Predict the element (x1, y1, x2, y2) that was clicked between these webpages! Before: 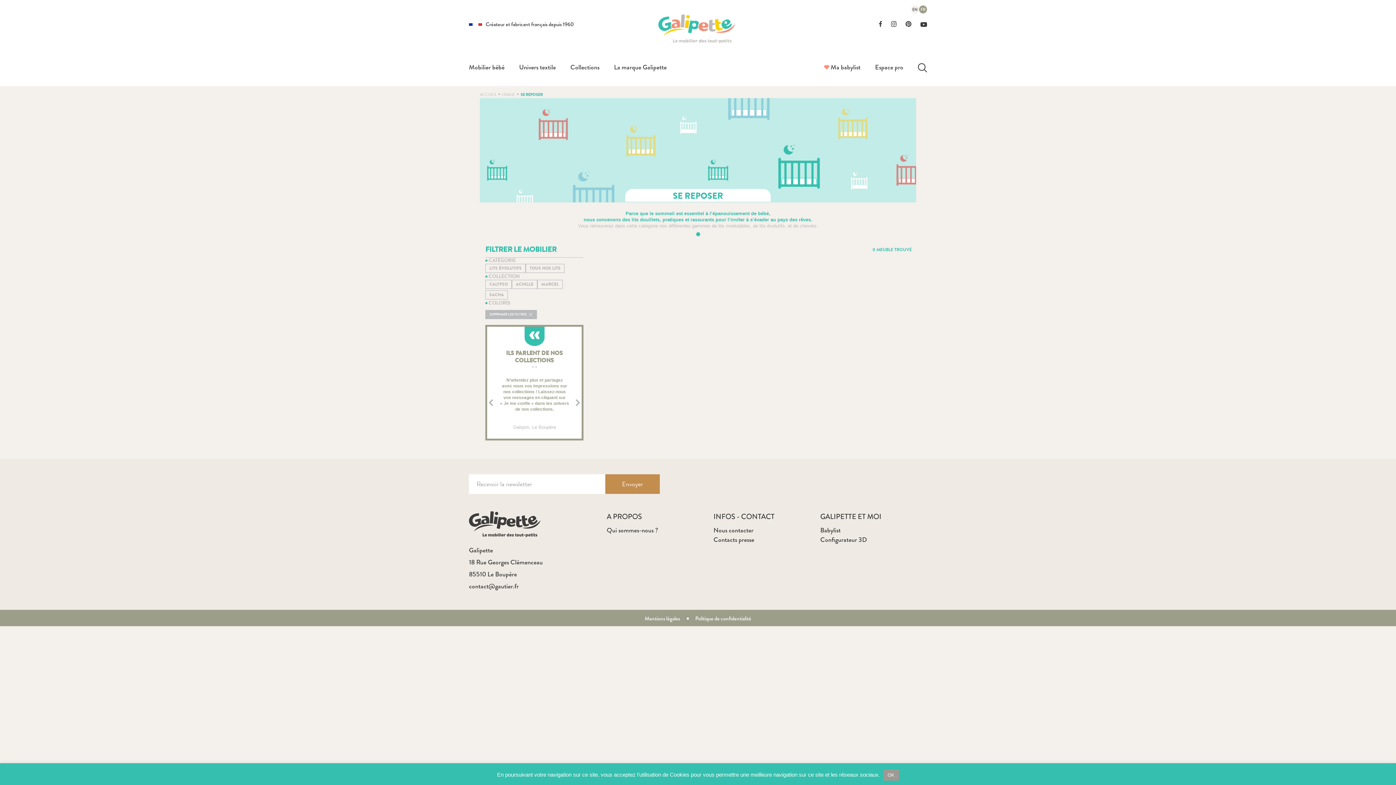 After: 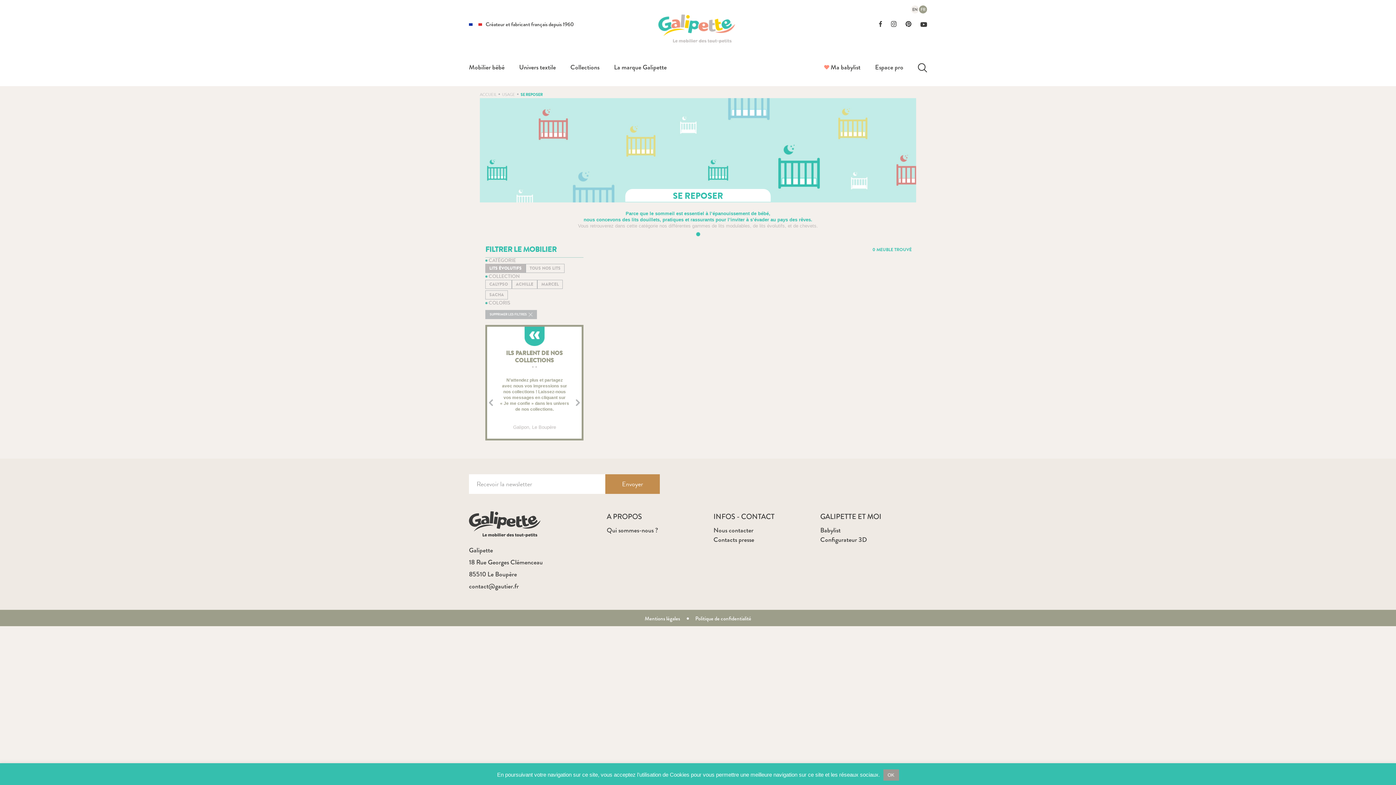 Action: label: LITS ÉVOLUTIFS bbox: (485, 264, 525, 273)